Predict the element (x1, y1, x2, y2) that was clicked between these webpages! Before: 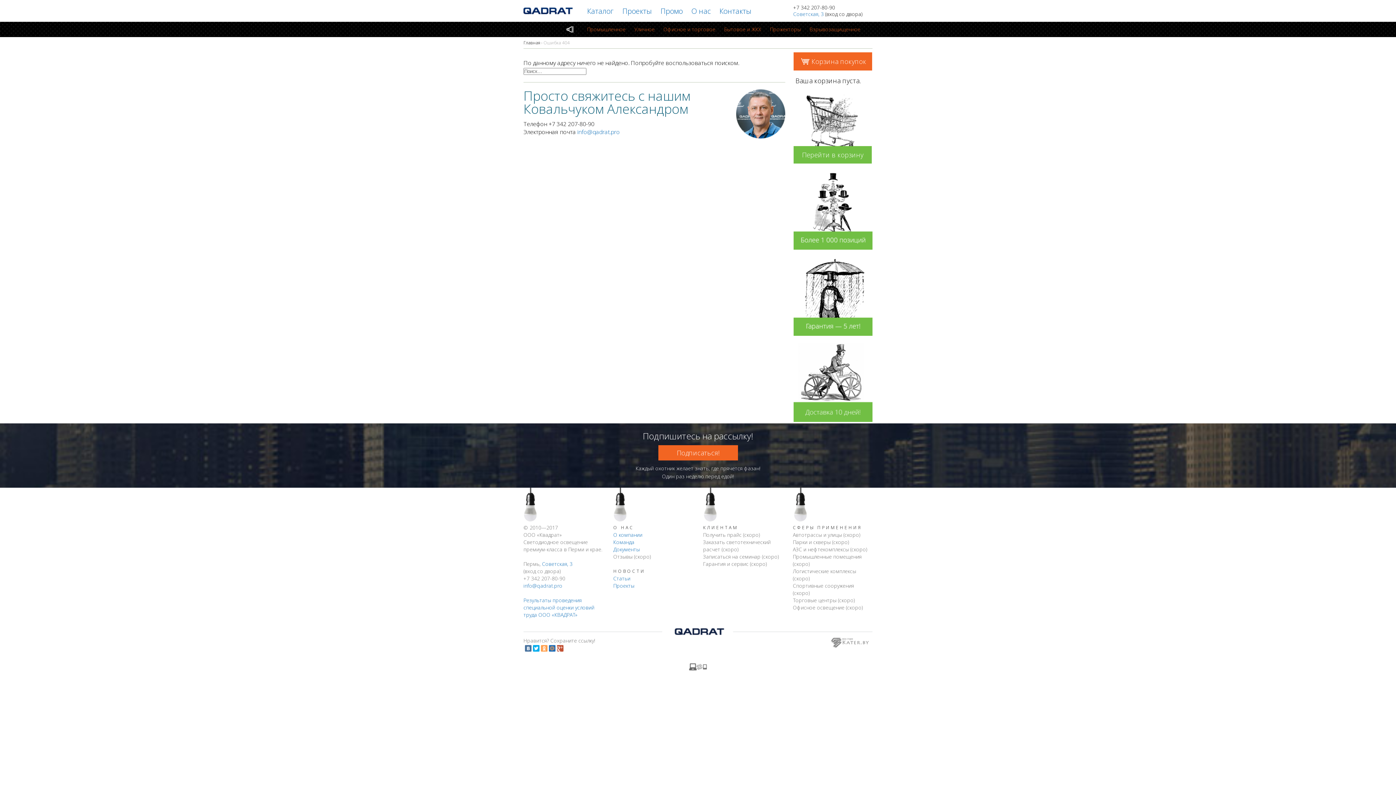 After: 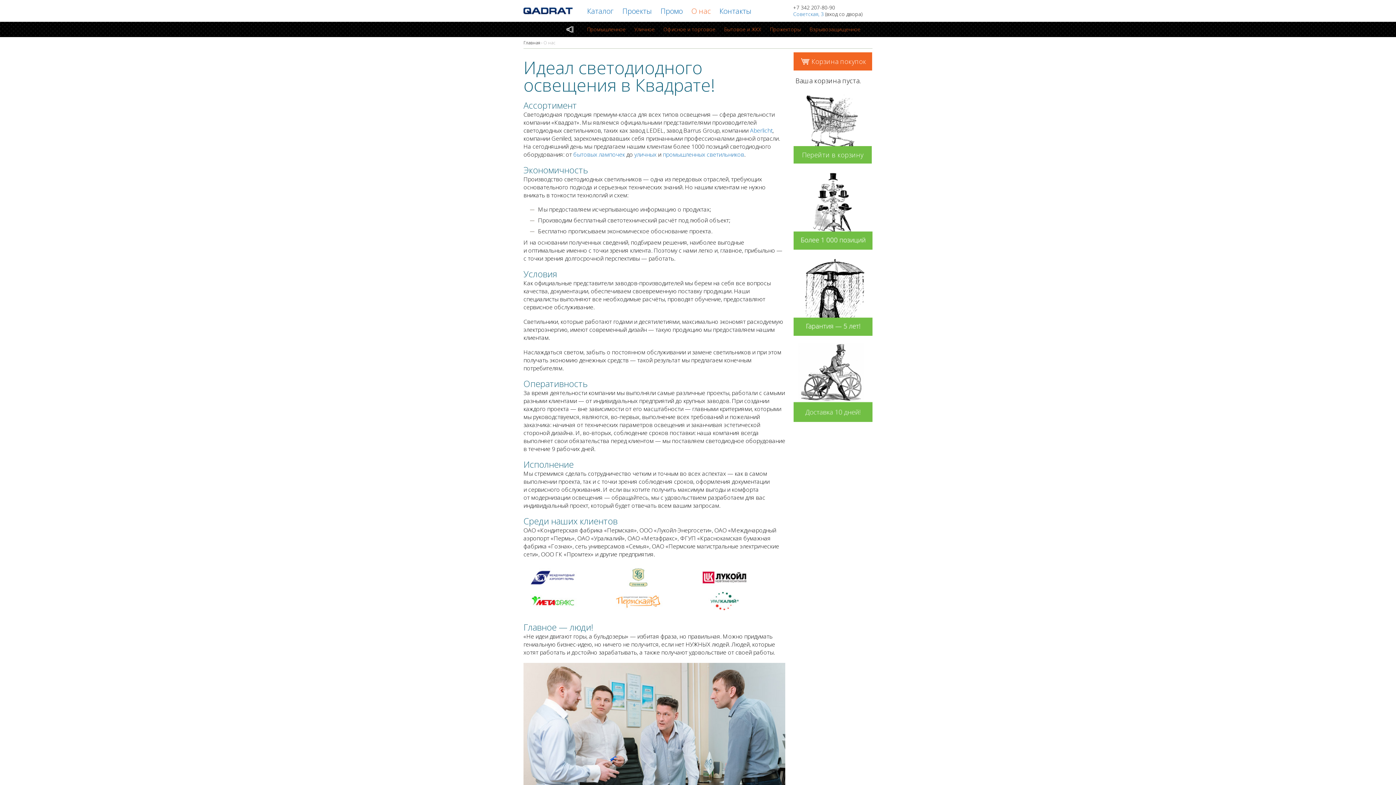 Action: bbox: (691, 6, 710, 16) label: О нас